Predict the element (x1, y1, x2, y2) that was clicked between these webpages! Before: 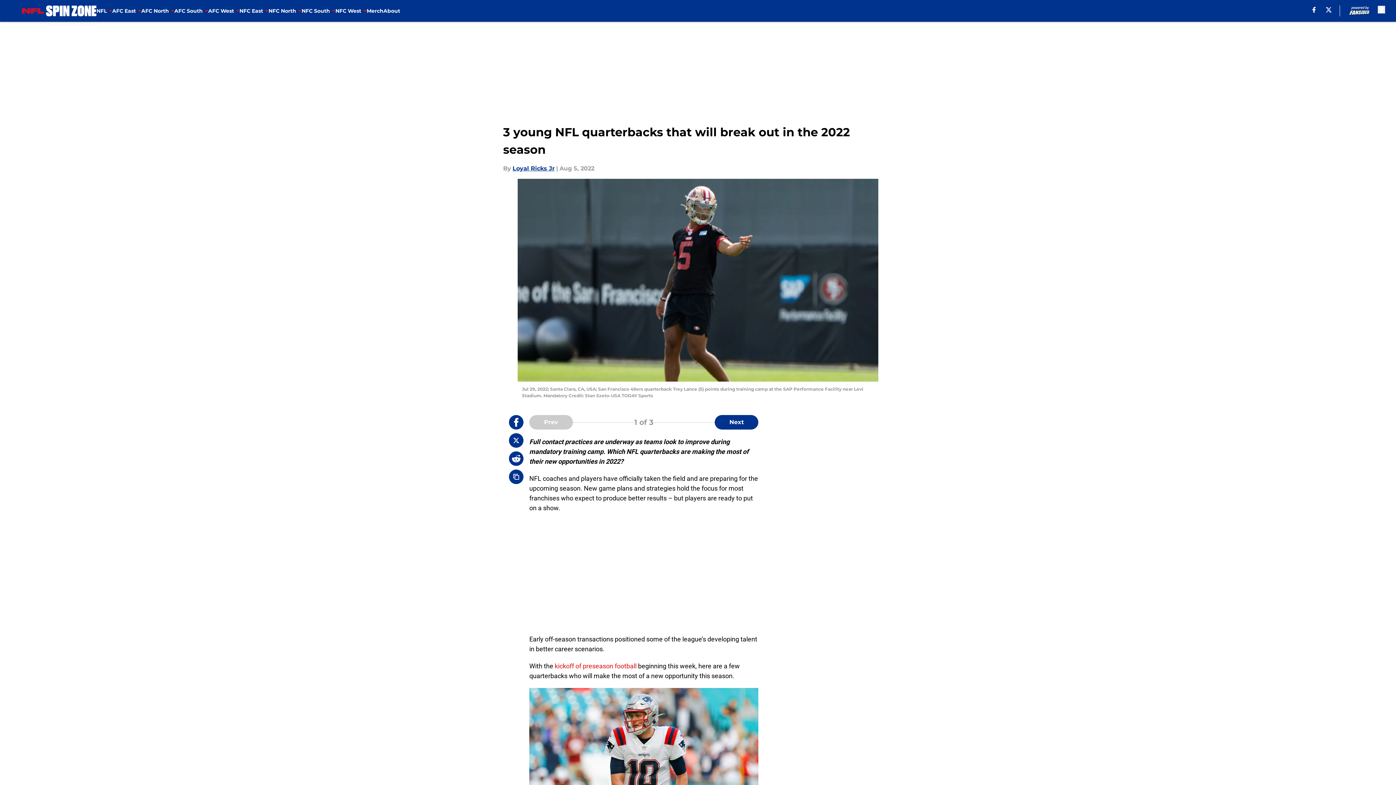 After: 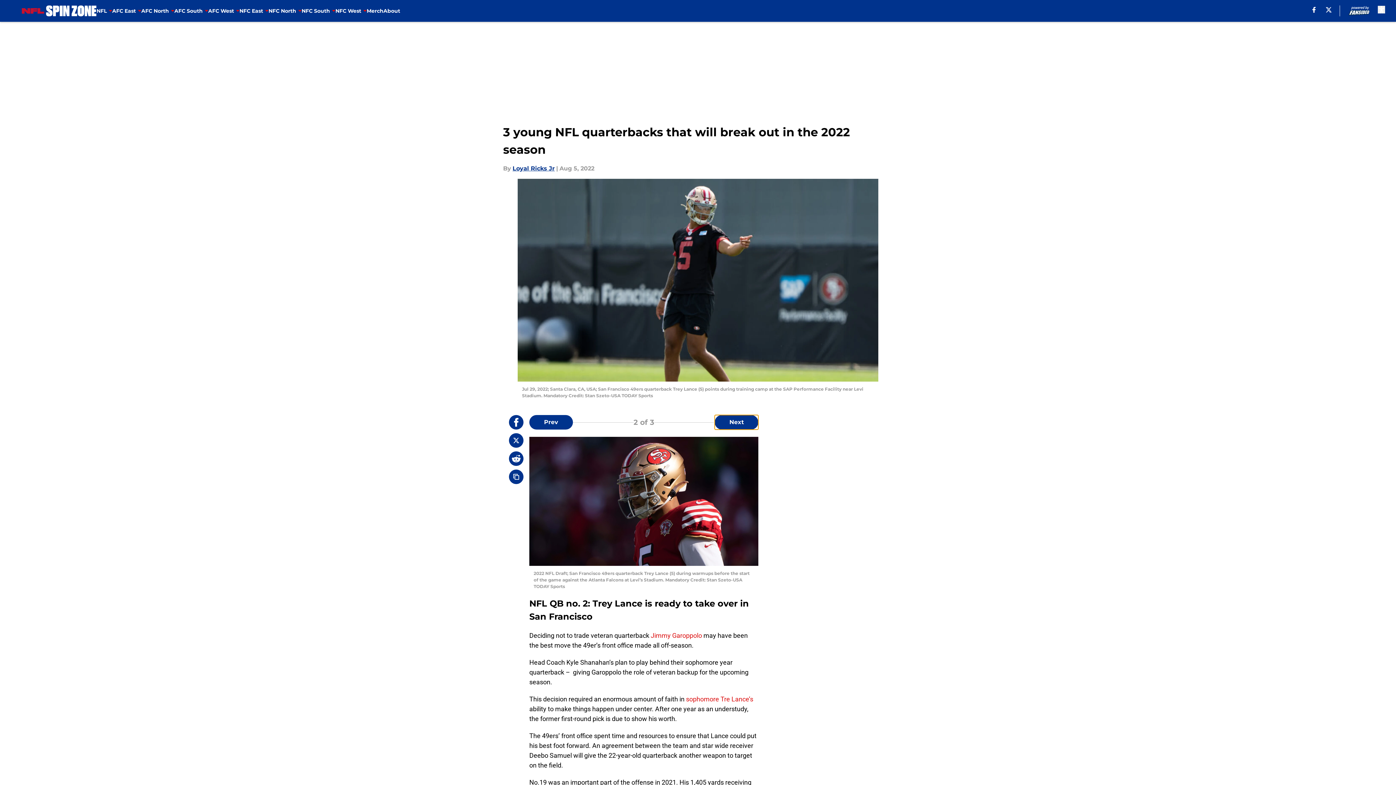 Action: label: Next Slide bbox: (715, 415, 758, 429)